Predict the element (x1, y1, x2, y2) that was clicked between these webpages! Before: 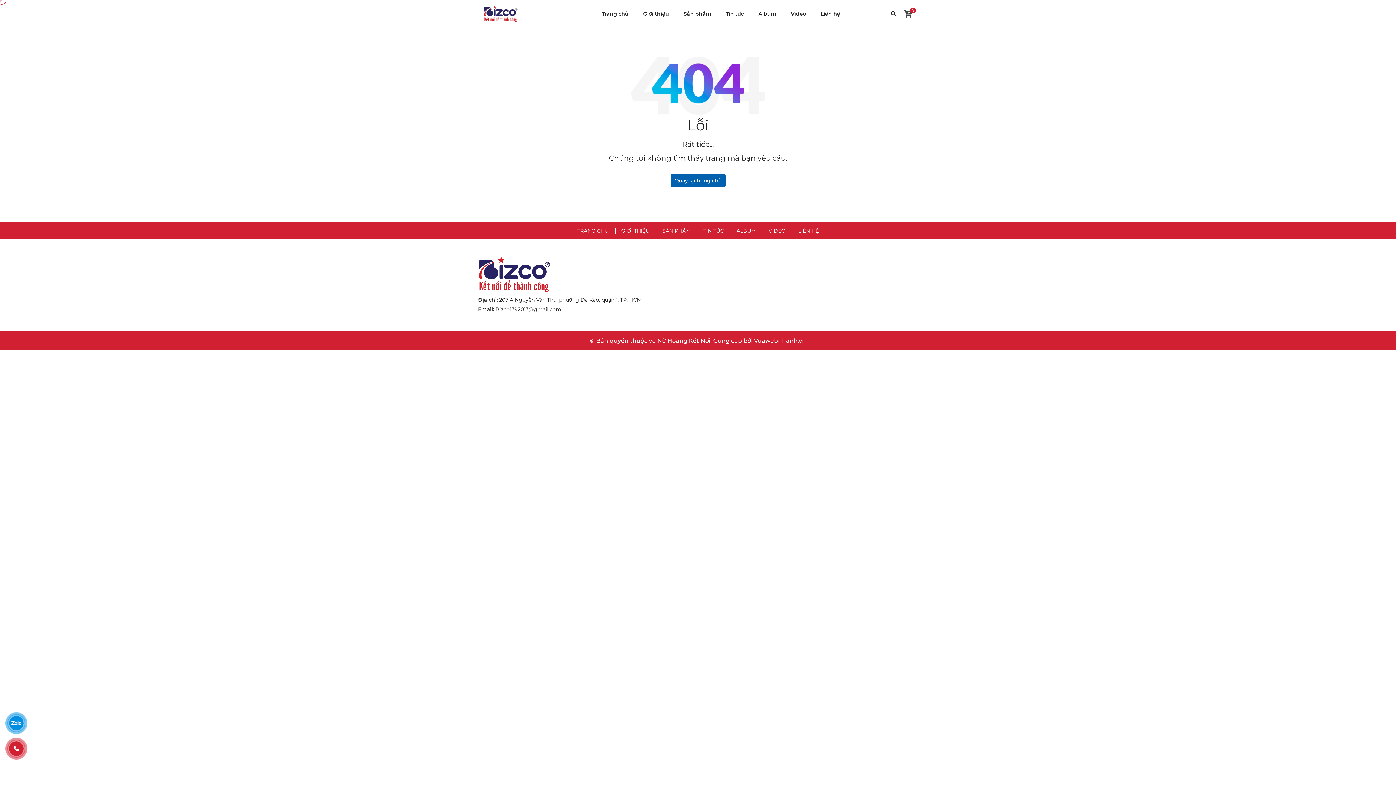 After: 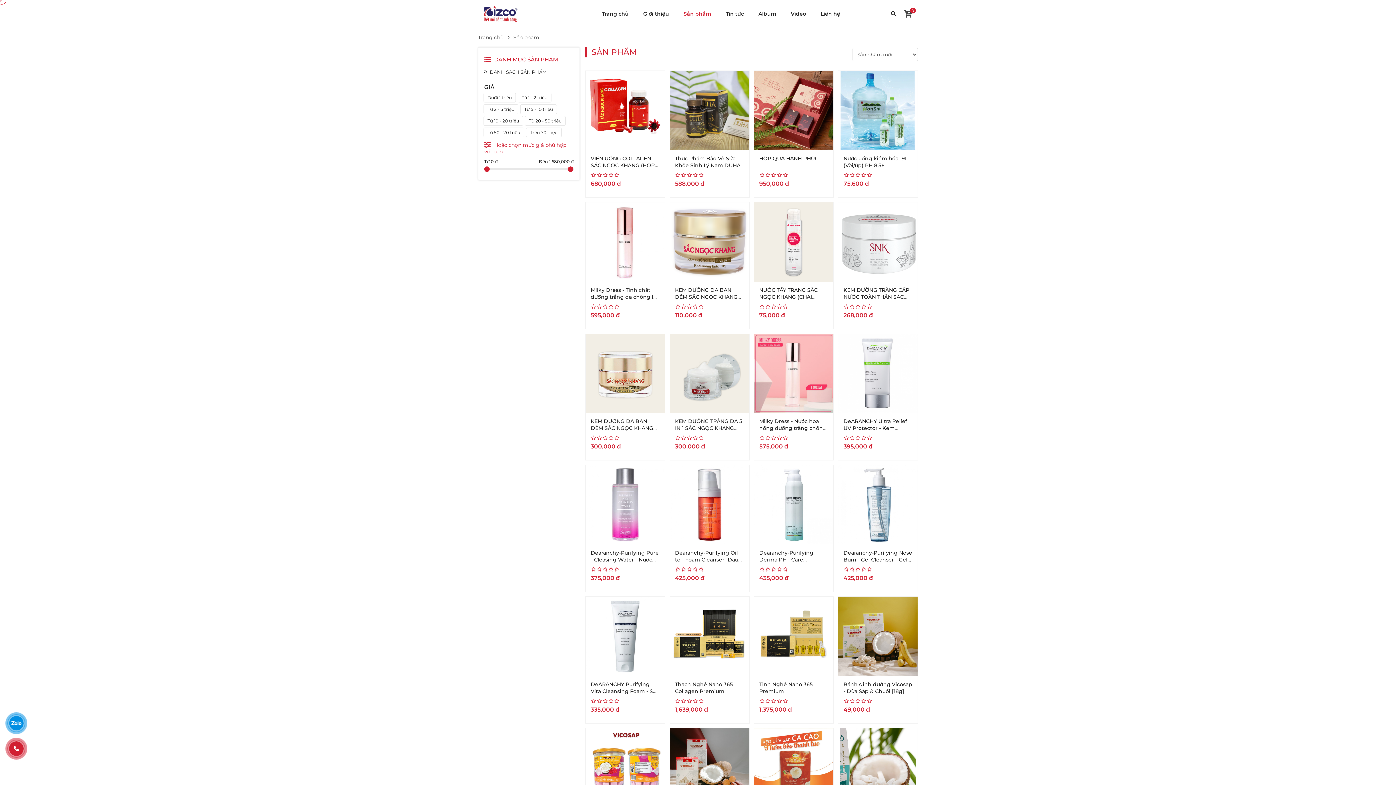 Action: bbox: (677, 0, 717, 27) label: Sản phẩm